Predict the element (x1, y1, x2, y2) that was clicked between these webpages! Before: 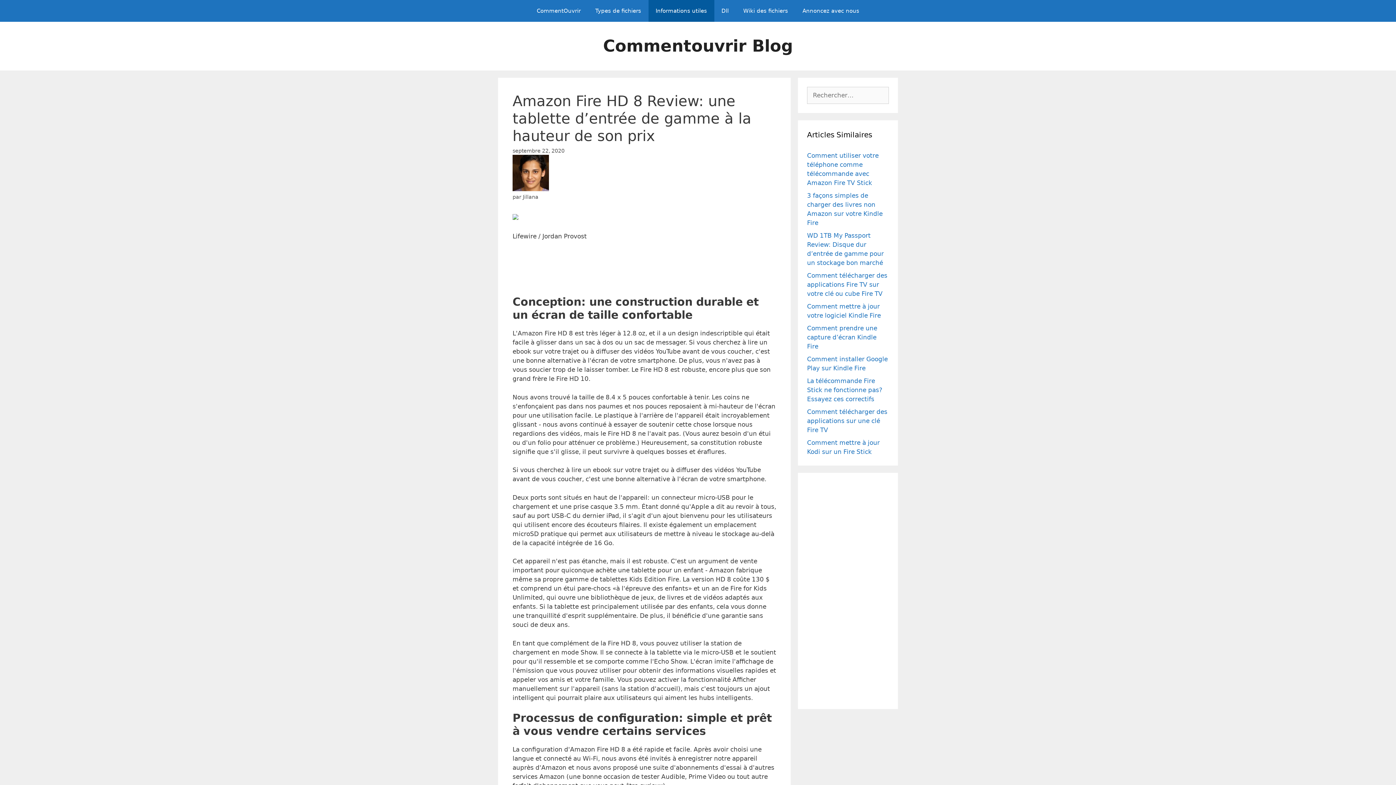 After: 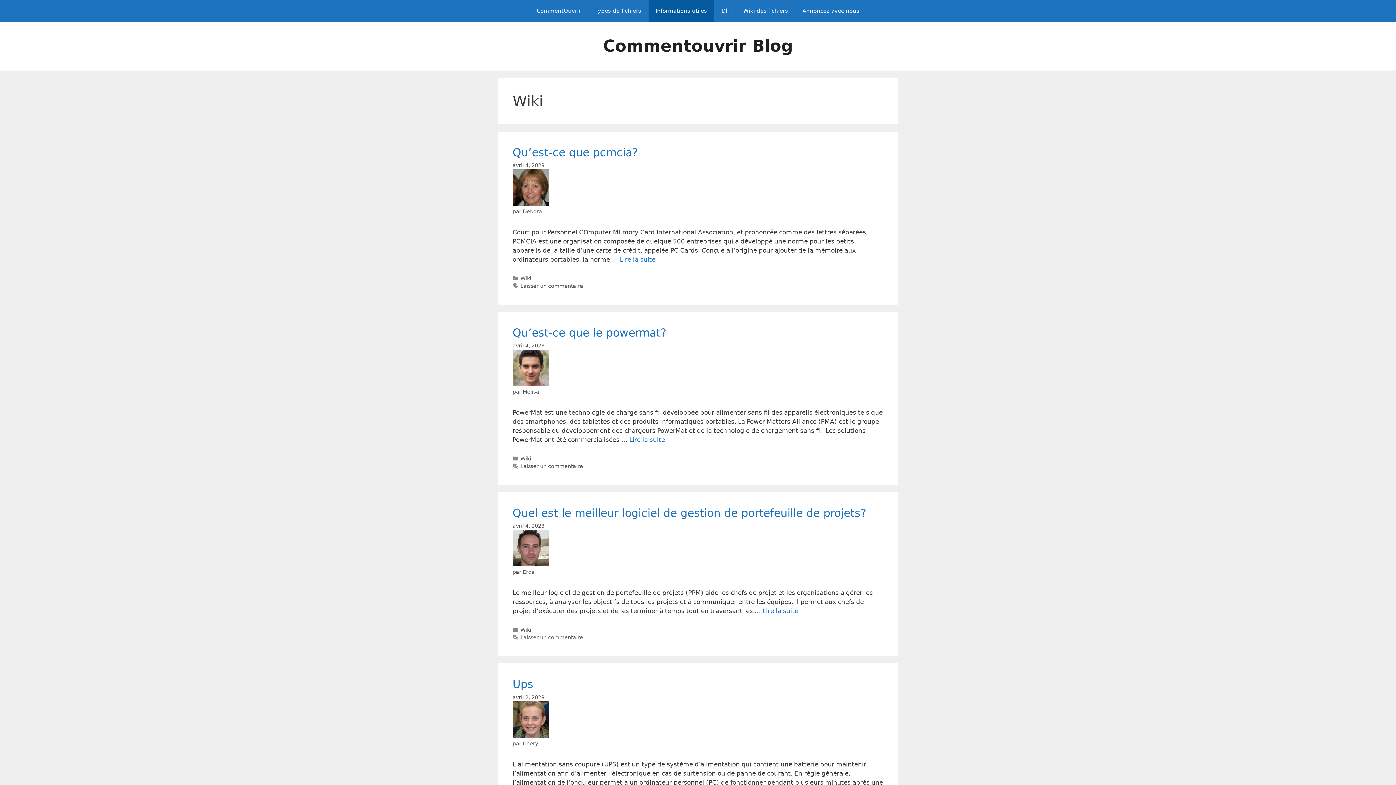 Action: label: Informations utiles bbox: (648, 0, 714, 21)